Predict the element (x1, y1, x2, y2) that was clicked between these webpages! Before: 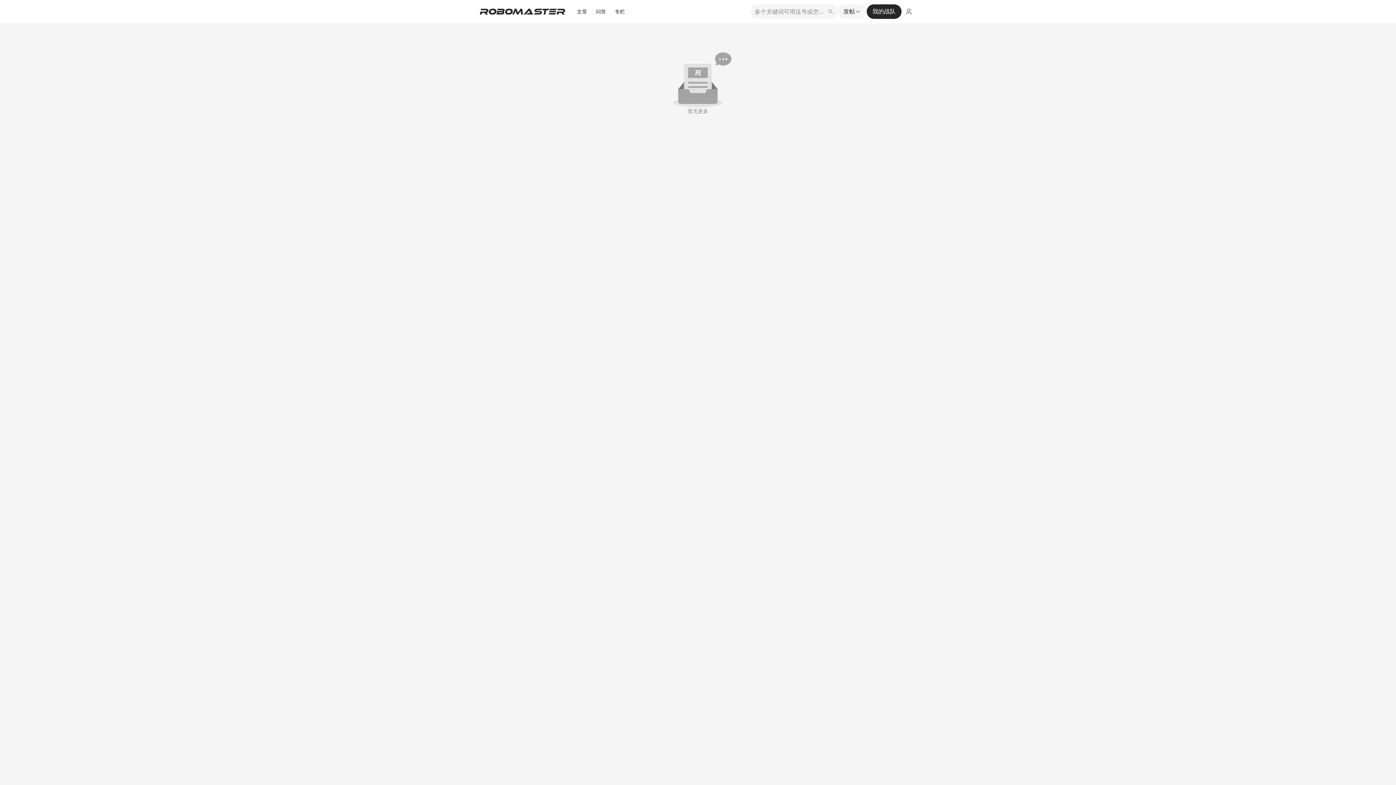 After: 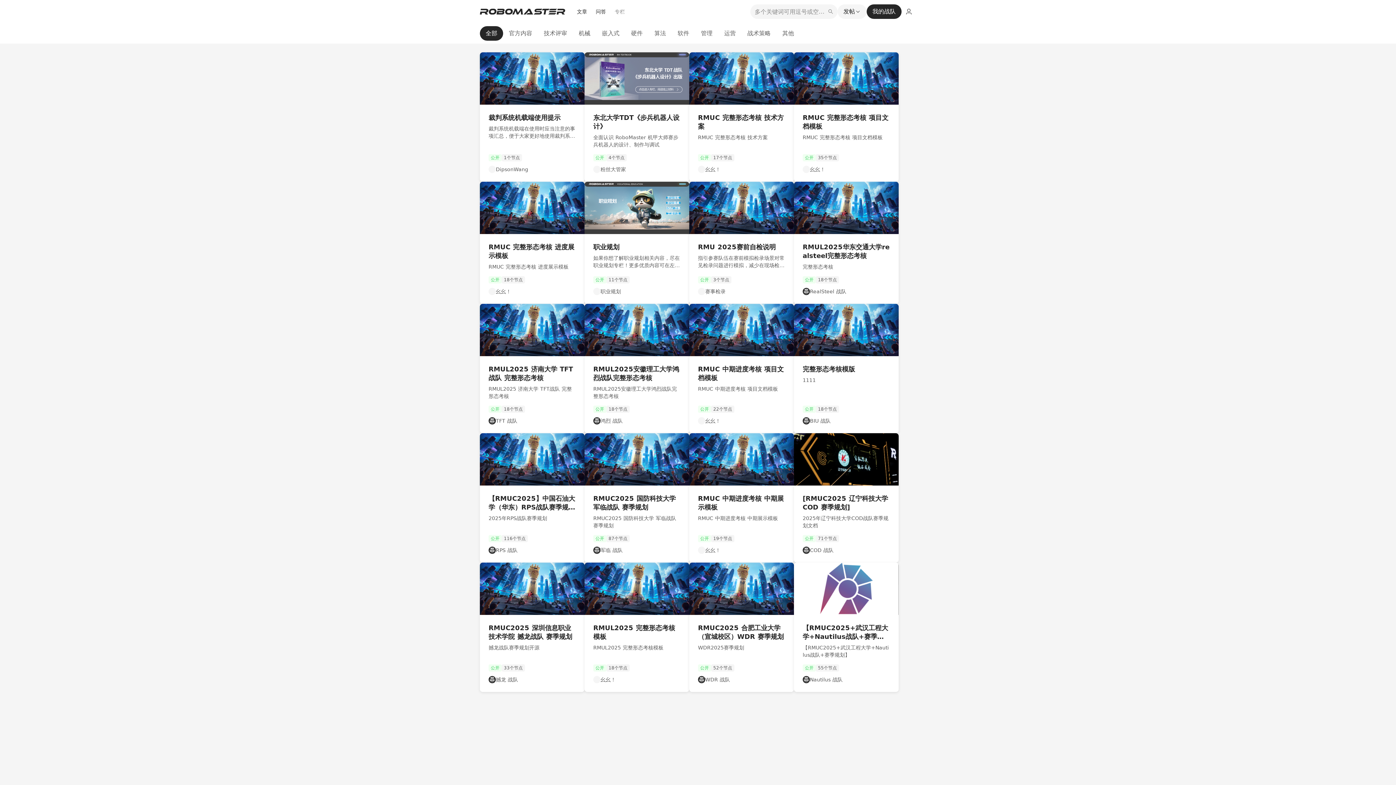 Action: label: 专栏 bbox: (614, 8, 625, 15)